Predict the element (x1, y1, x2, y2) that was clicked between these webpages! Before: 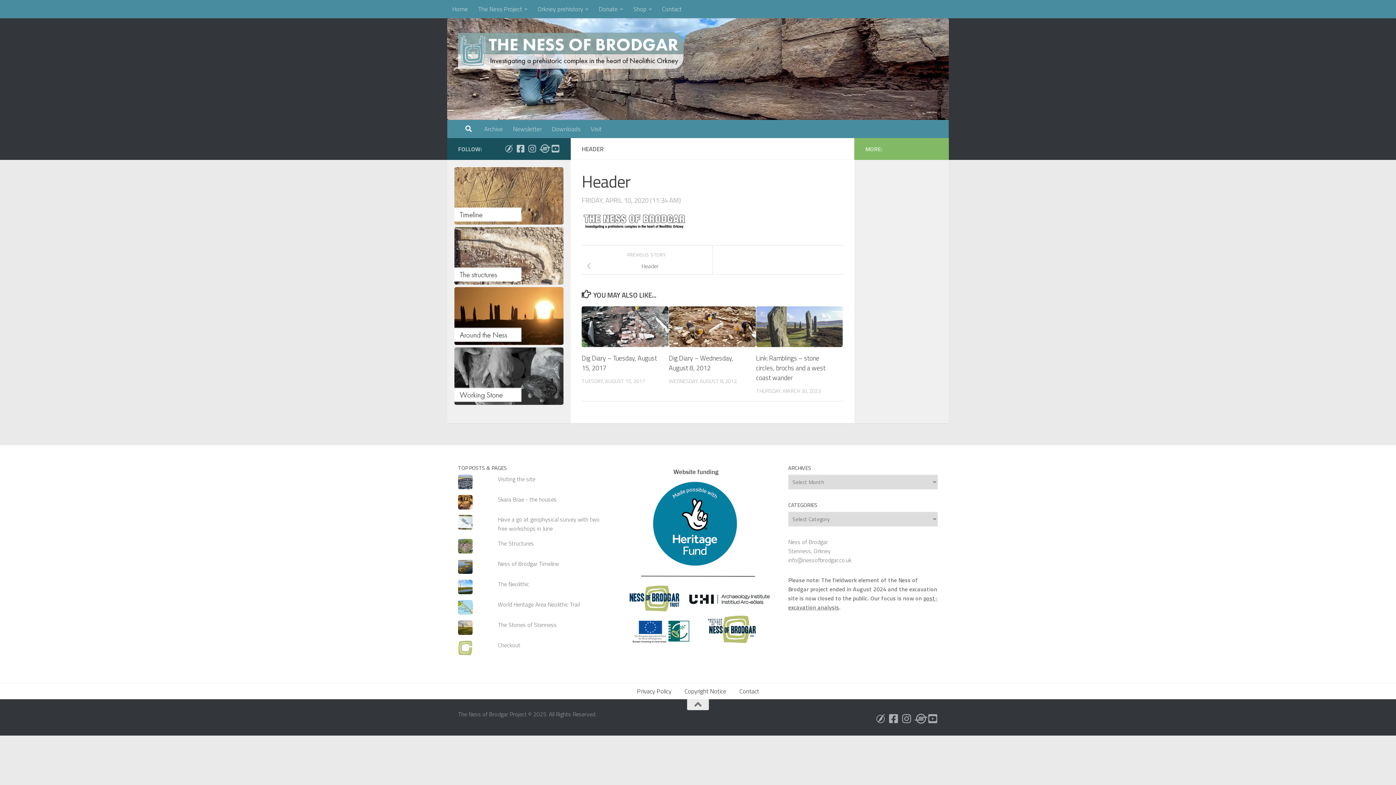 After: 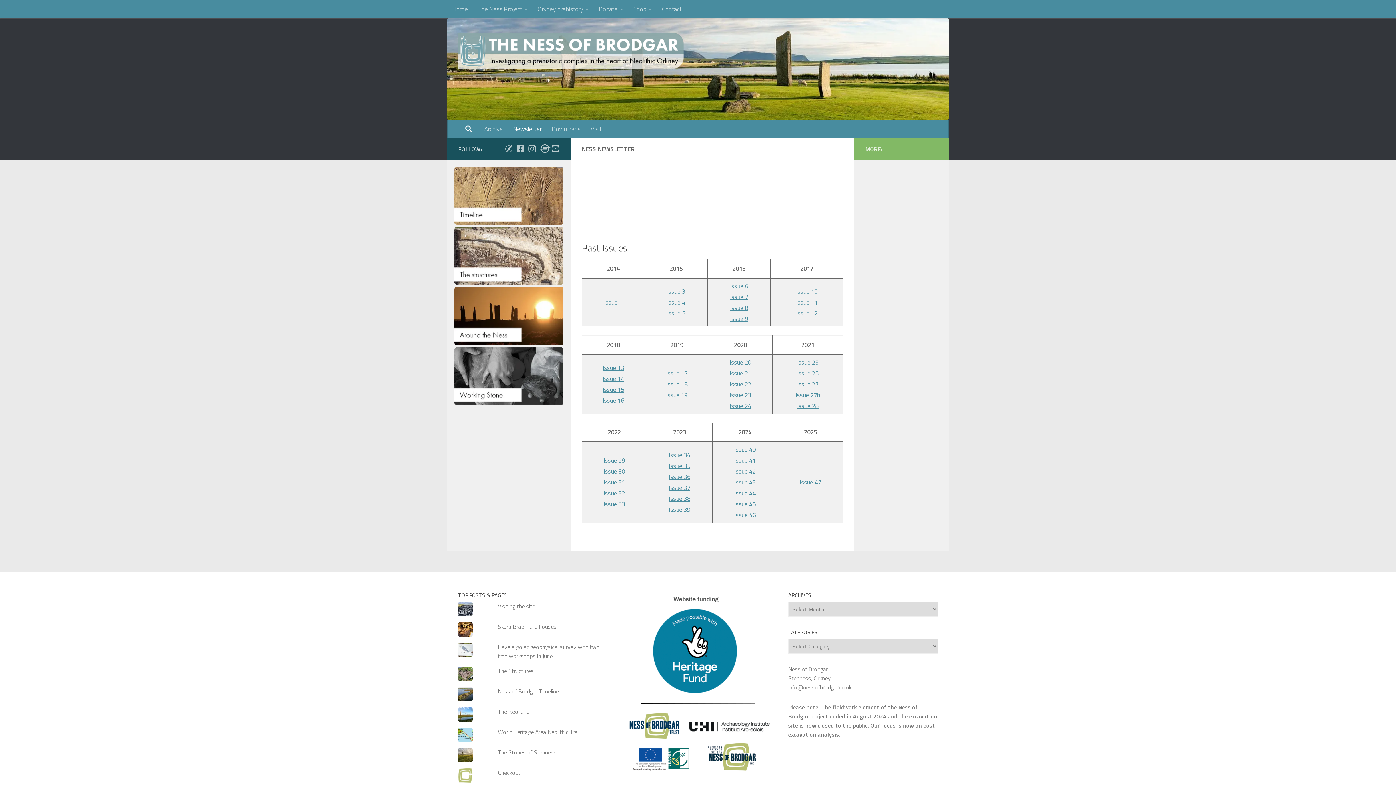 Action: bbox: (508, 119, 546, 138) label: Newsletter